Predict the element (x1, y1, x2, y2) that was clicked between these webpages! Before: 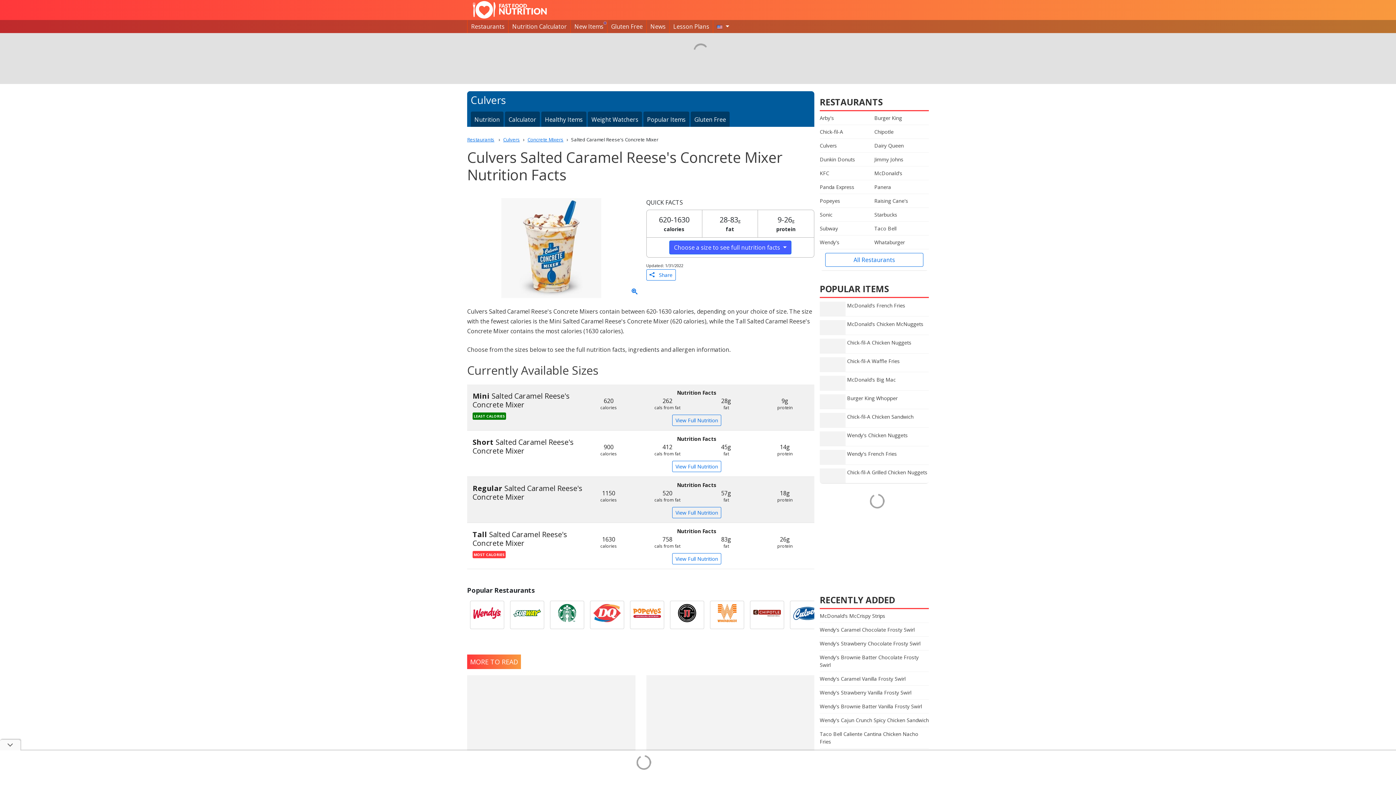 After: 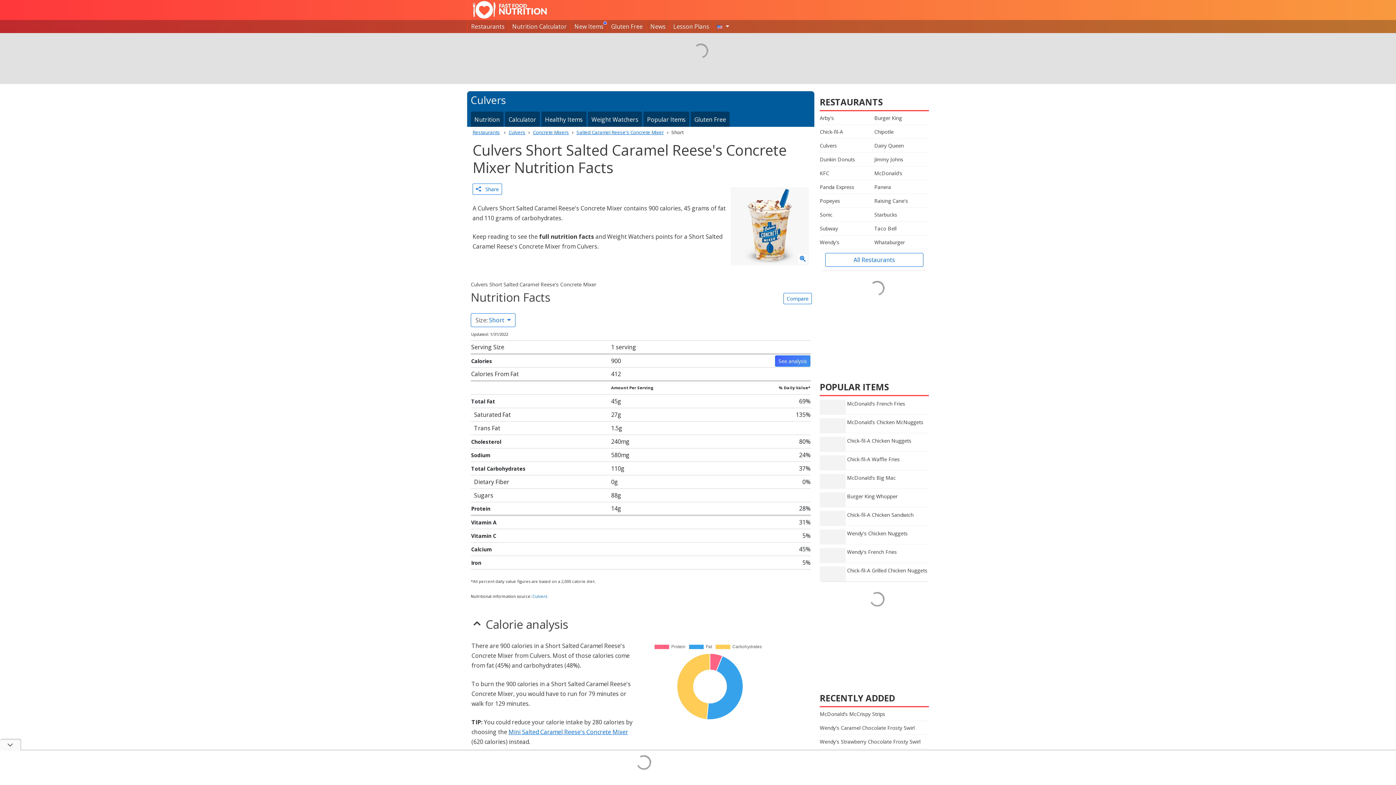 Action: bbox: (672, 461, 721, 472) label: View Full Nutrition